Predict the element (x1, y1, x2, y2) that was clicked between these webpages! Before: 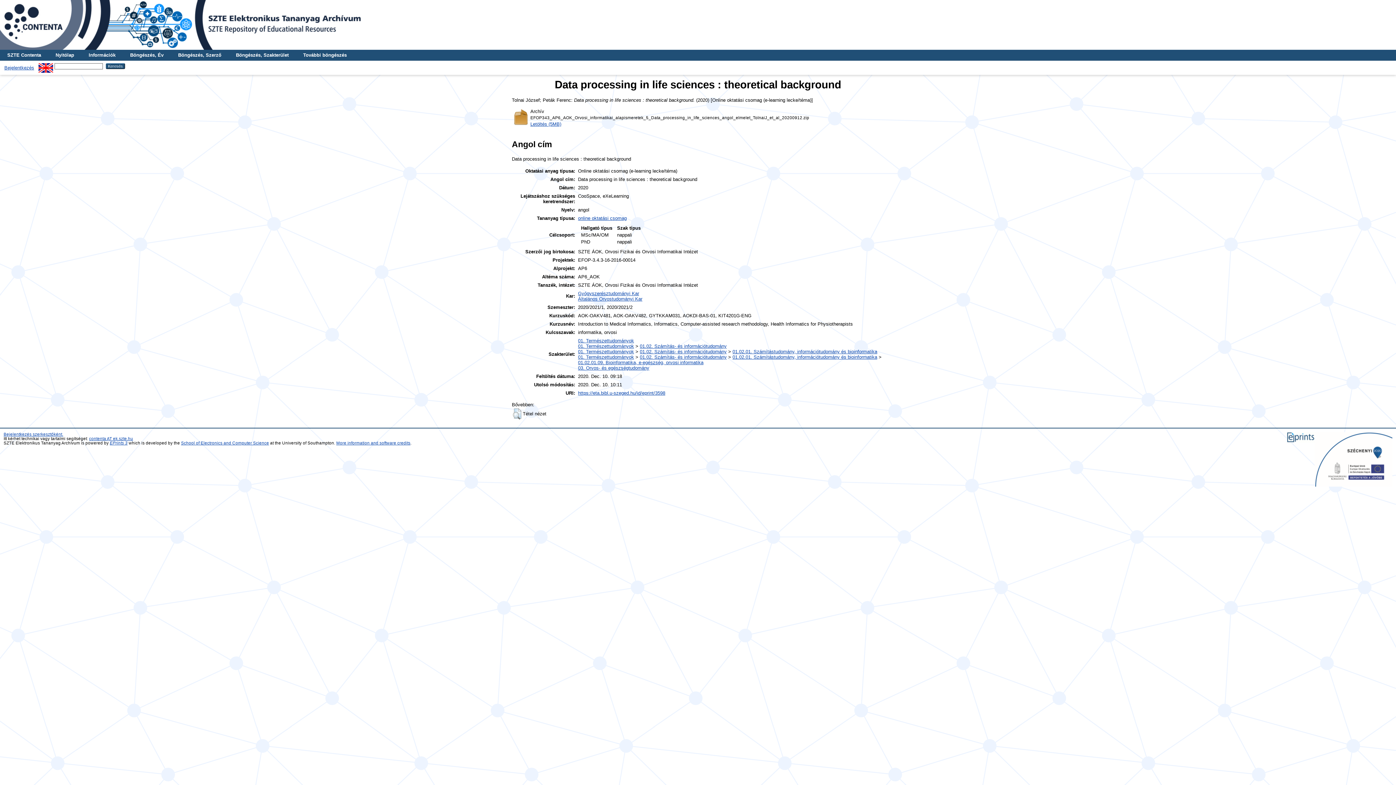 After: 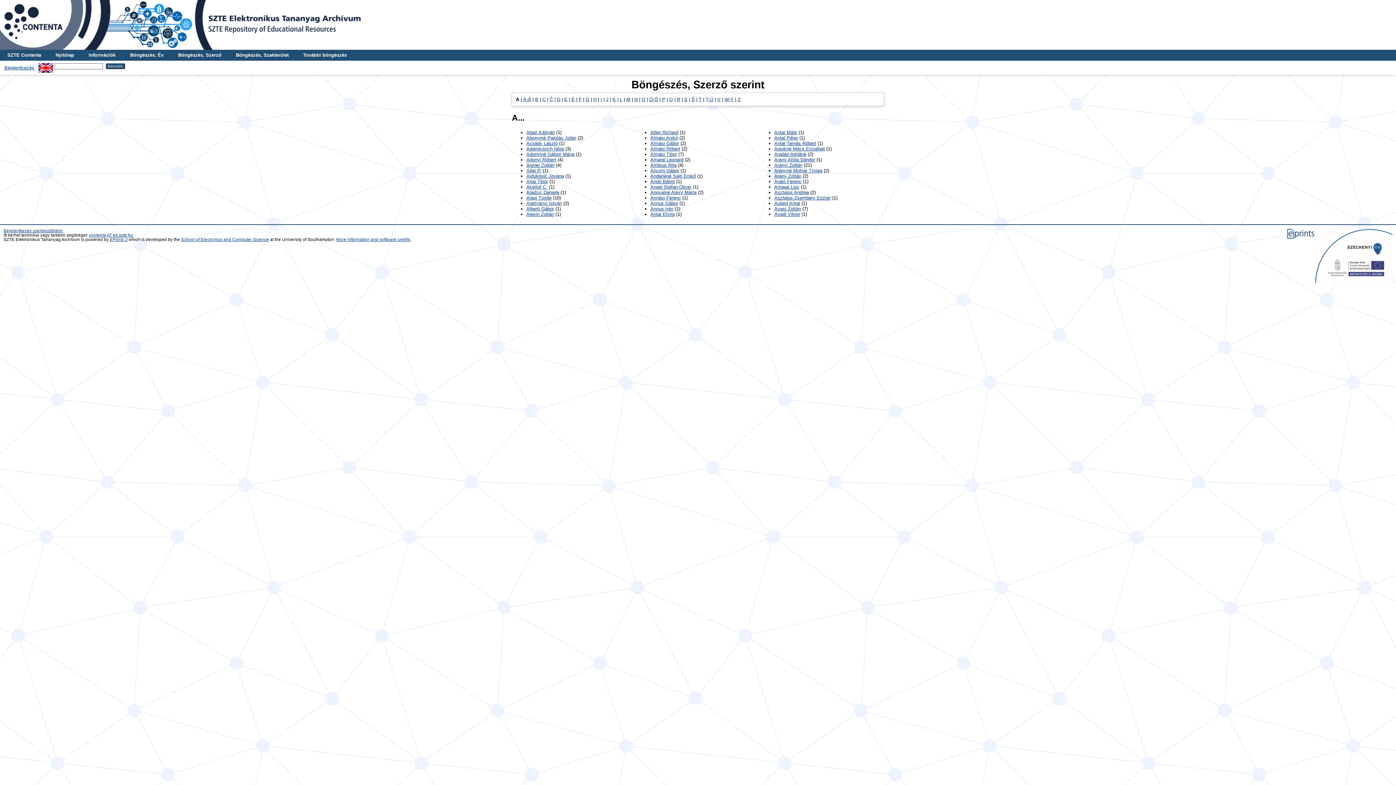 Action: label: Böngészés, Szerző bbox: (170, 49, 228, 60)